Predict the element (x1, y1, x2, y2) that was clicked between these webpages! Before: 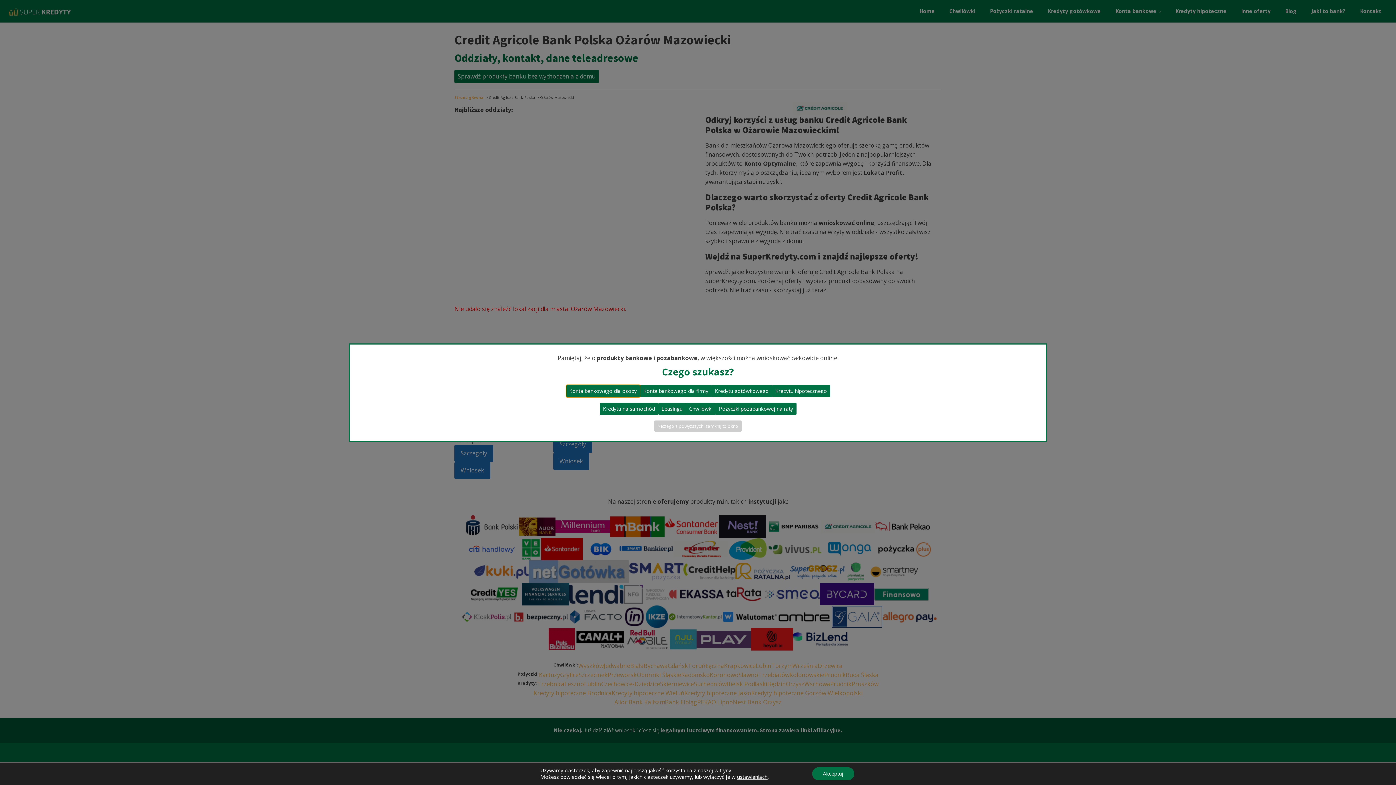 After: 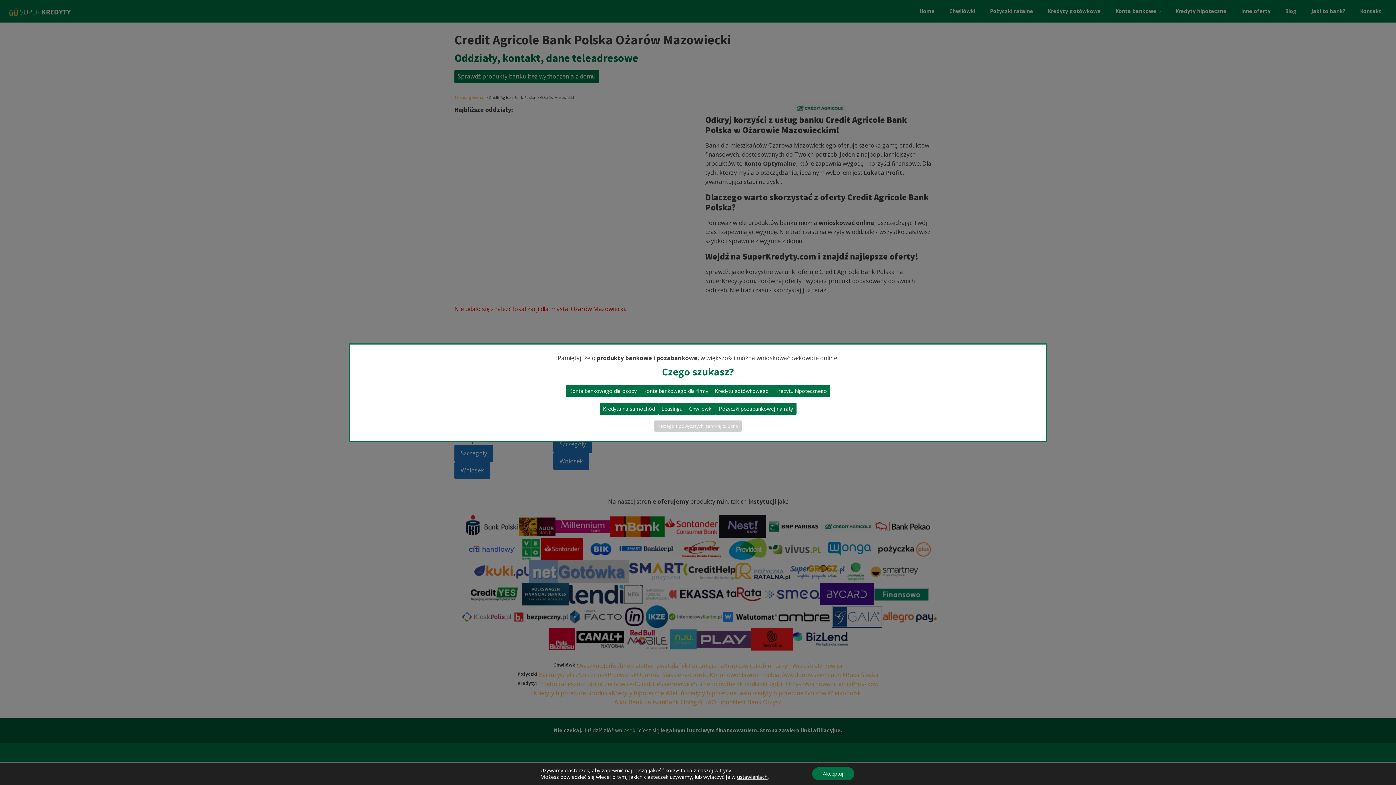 Action: bbox: (599, 402, 658, 415) label: Kredytu na samochód